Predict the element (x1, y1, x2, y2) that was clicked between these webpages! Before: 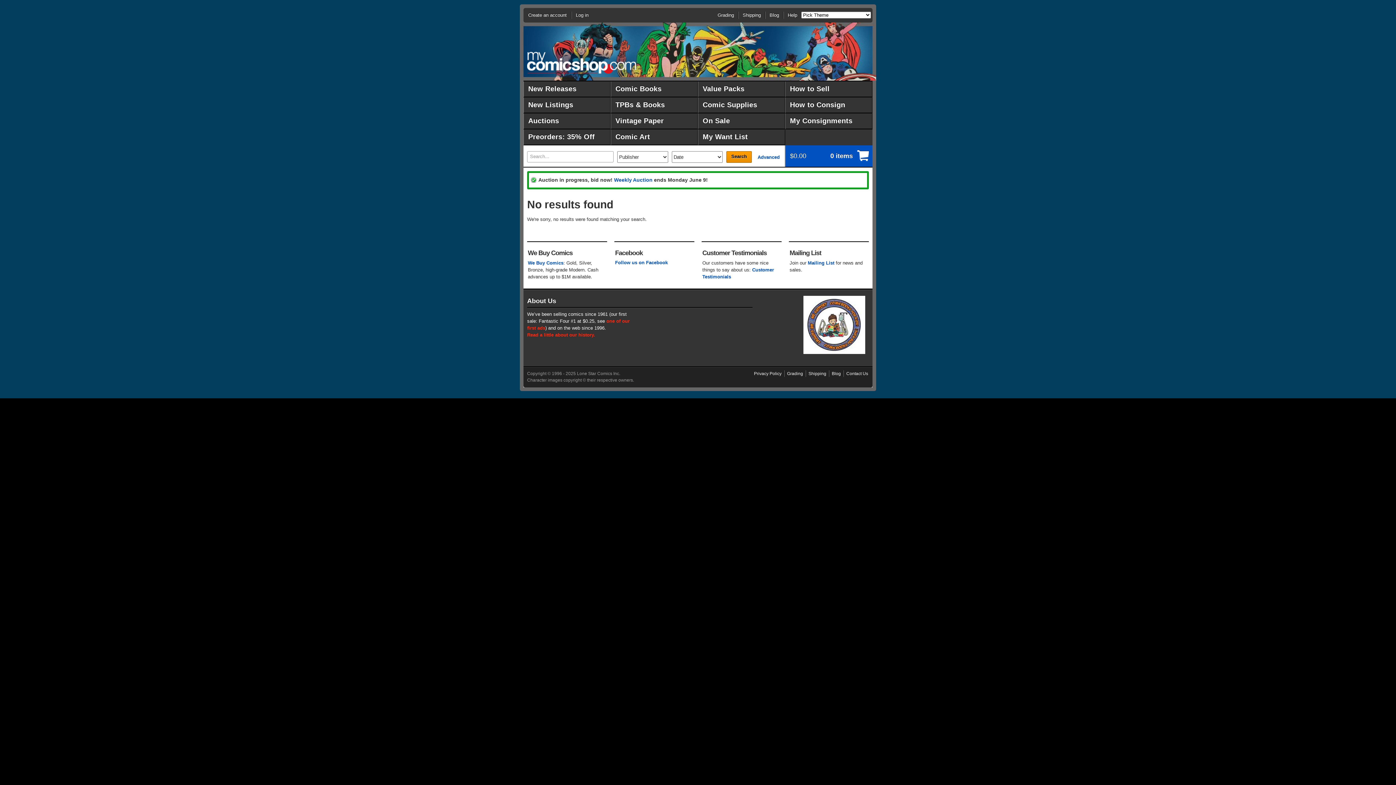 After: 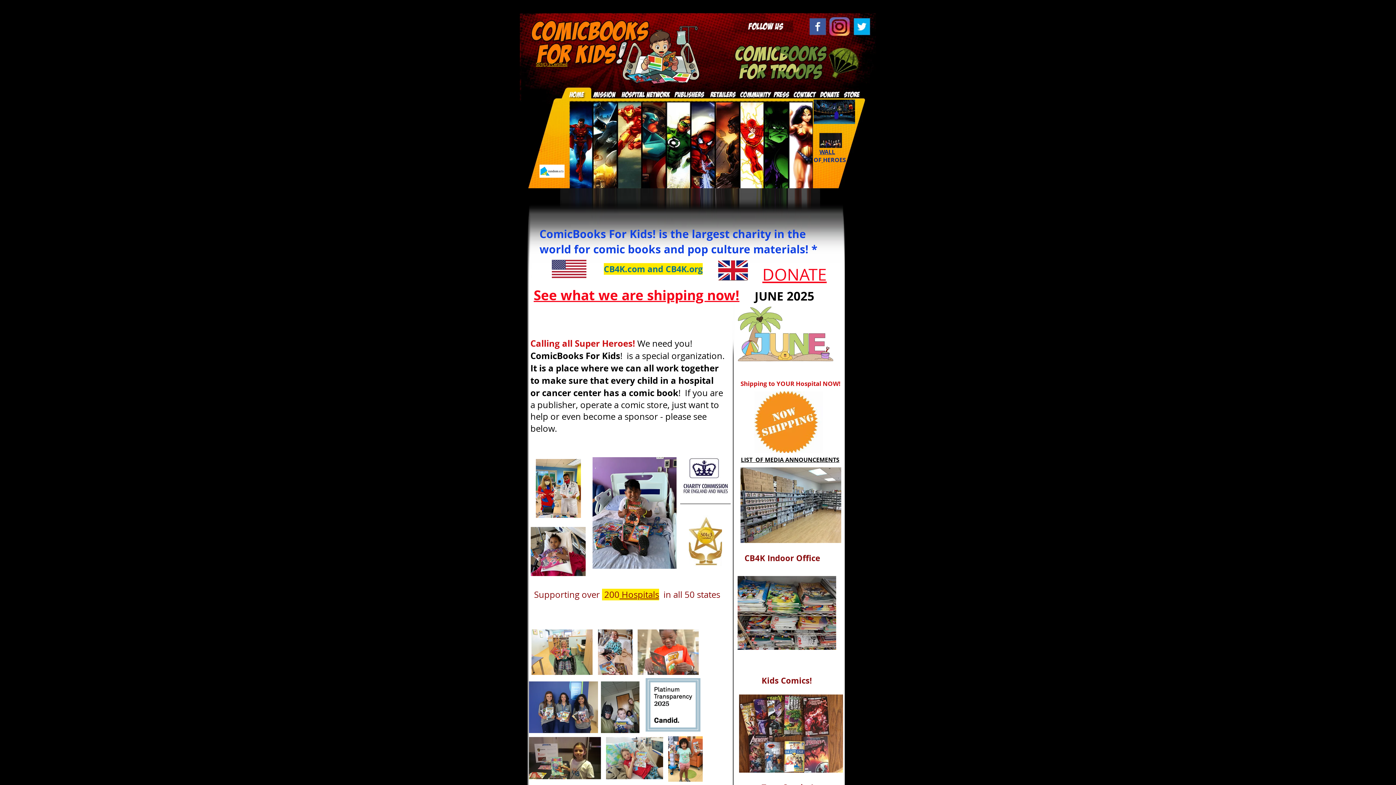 Action: bbox: (803, 350, 865, 354)